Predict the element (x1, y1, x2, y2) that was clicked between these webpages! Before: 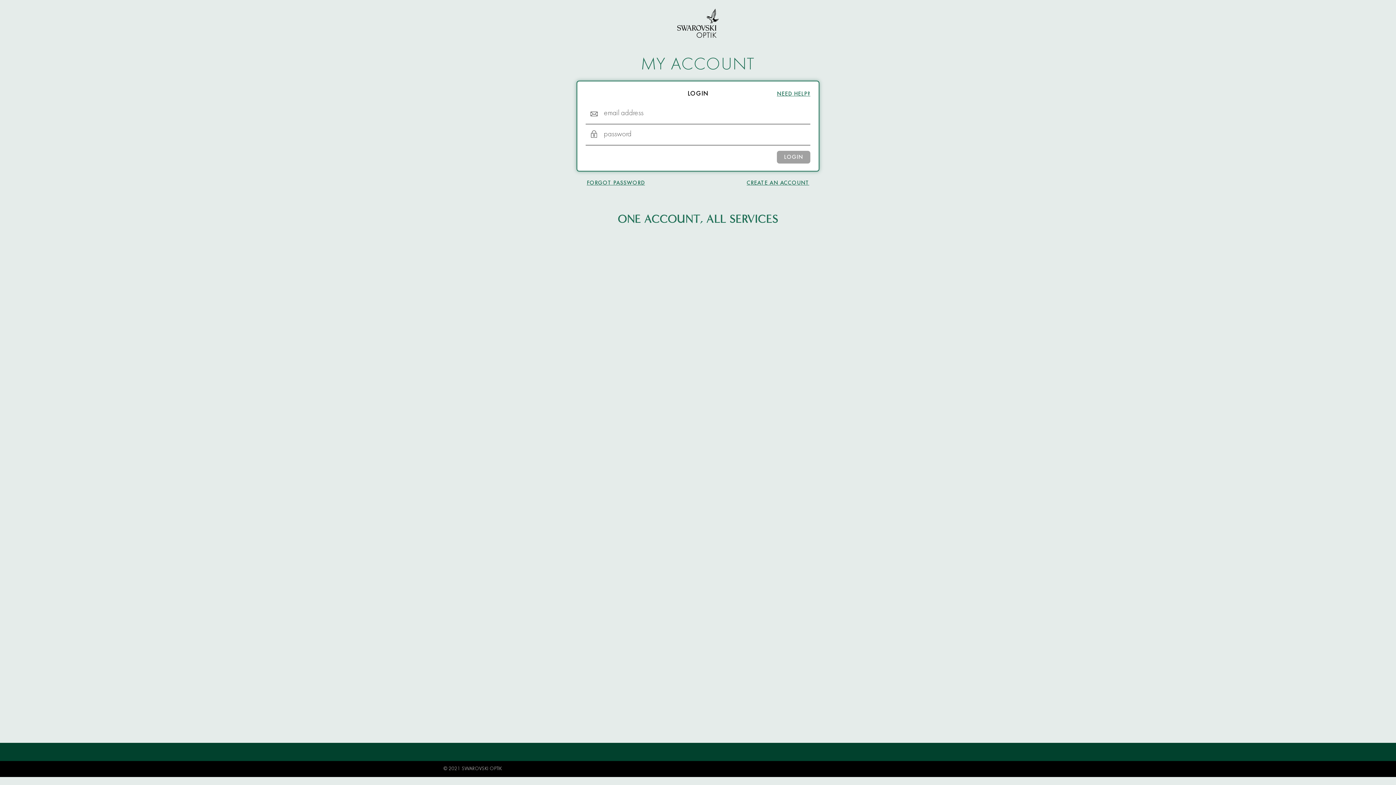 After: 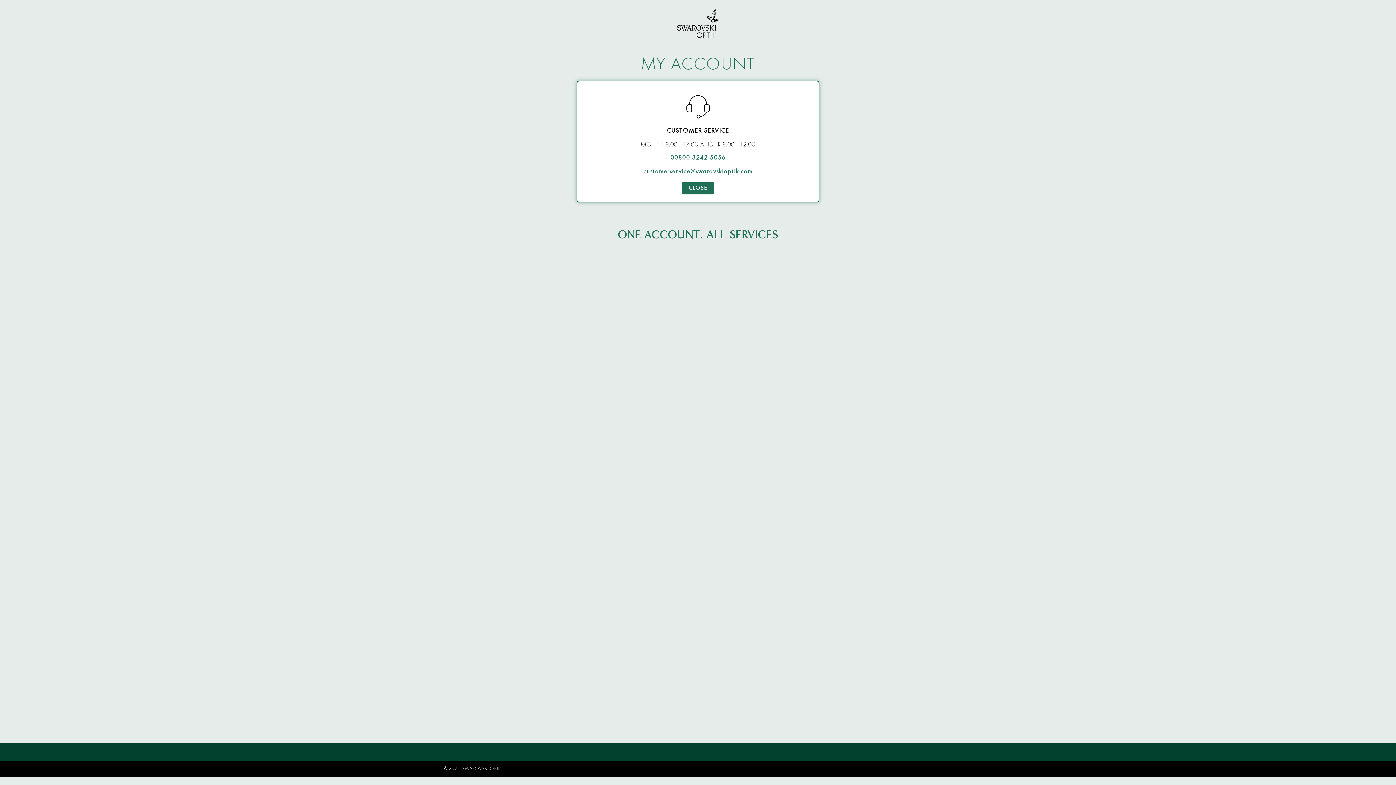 Action: bbox: (777, 91, 810, 97) label: NEED HELP?